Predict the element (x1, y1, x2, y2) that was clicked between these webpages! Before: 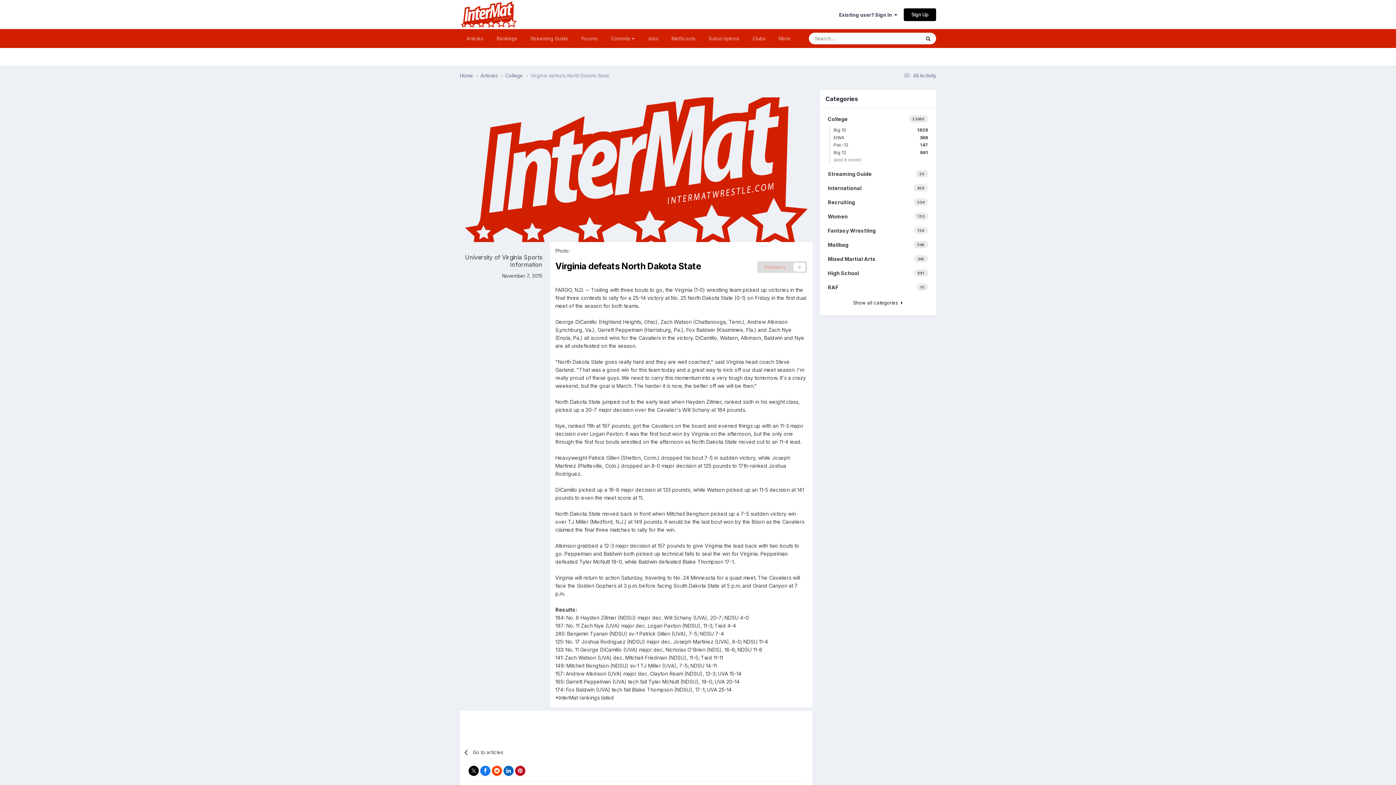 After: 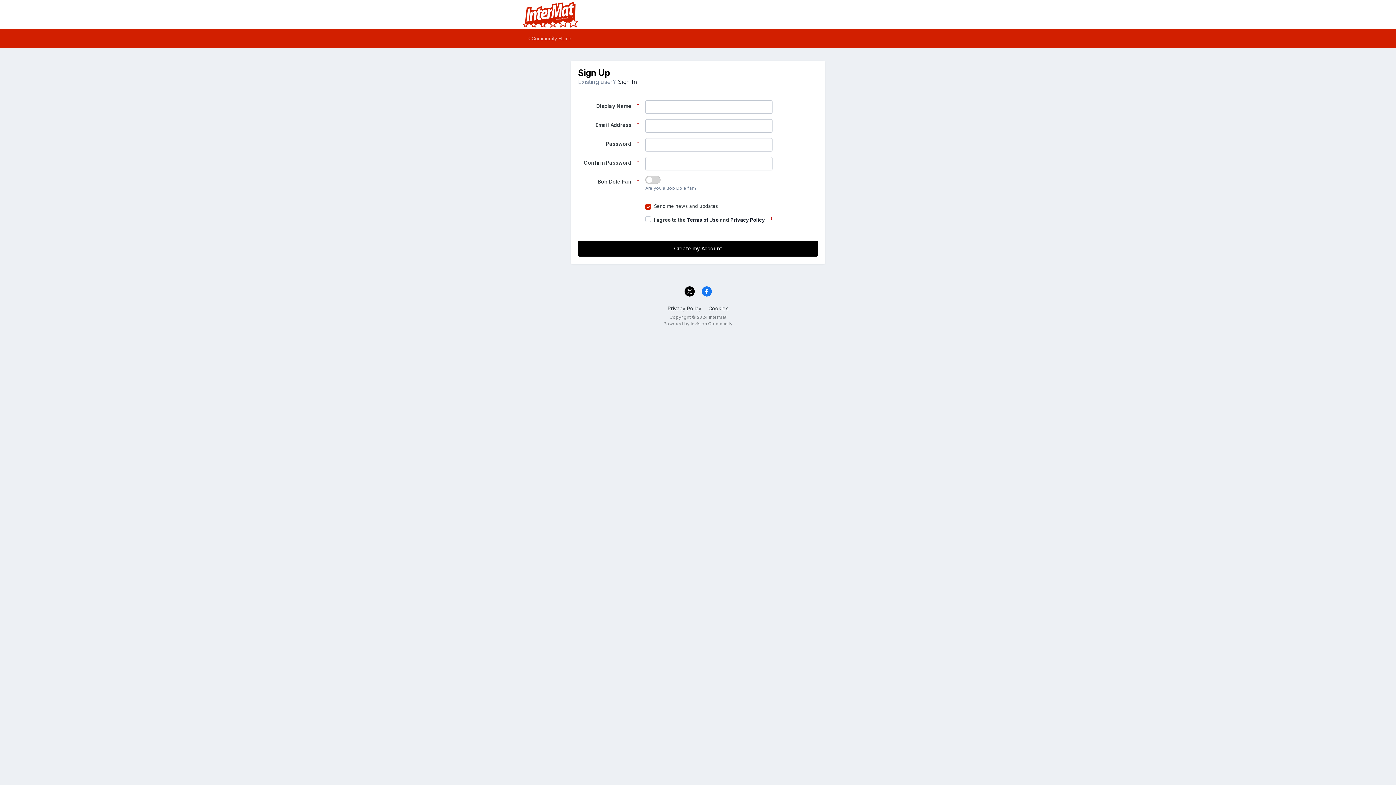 Action: label: Sign Up bbox: (904, 8, 936, 20)